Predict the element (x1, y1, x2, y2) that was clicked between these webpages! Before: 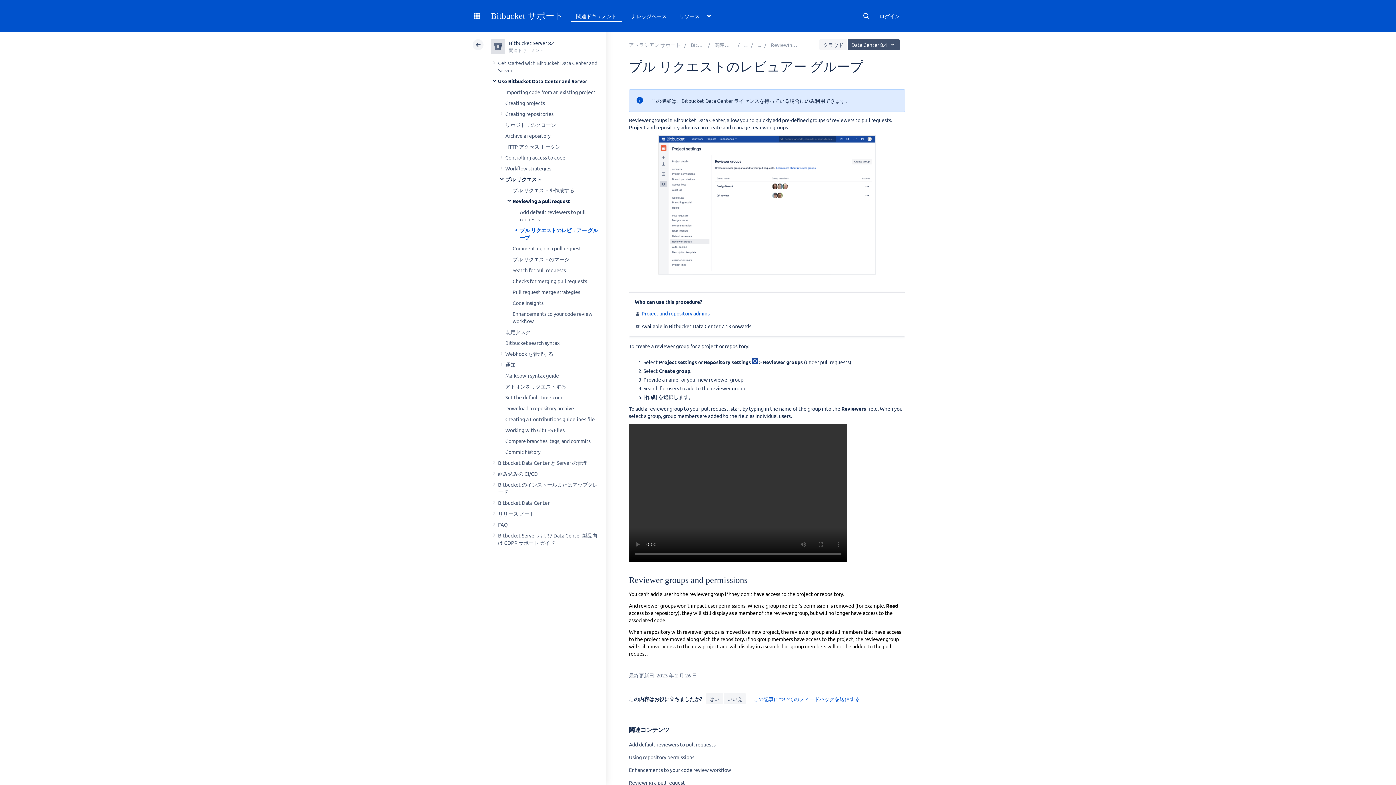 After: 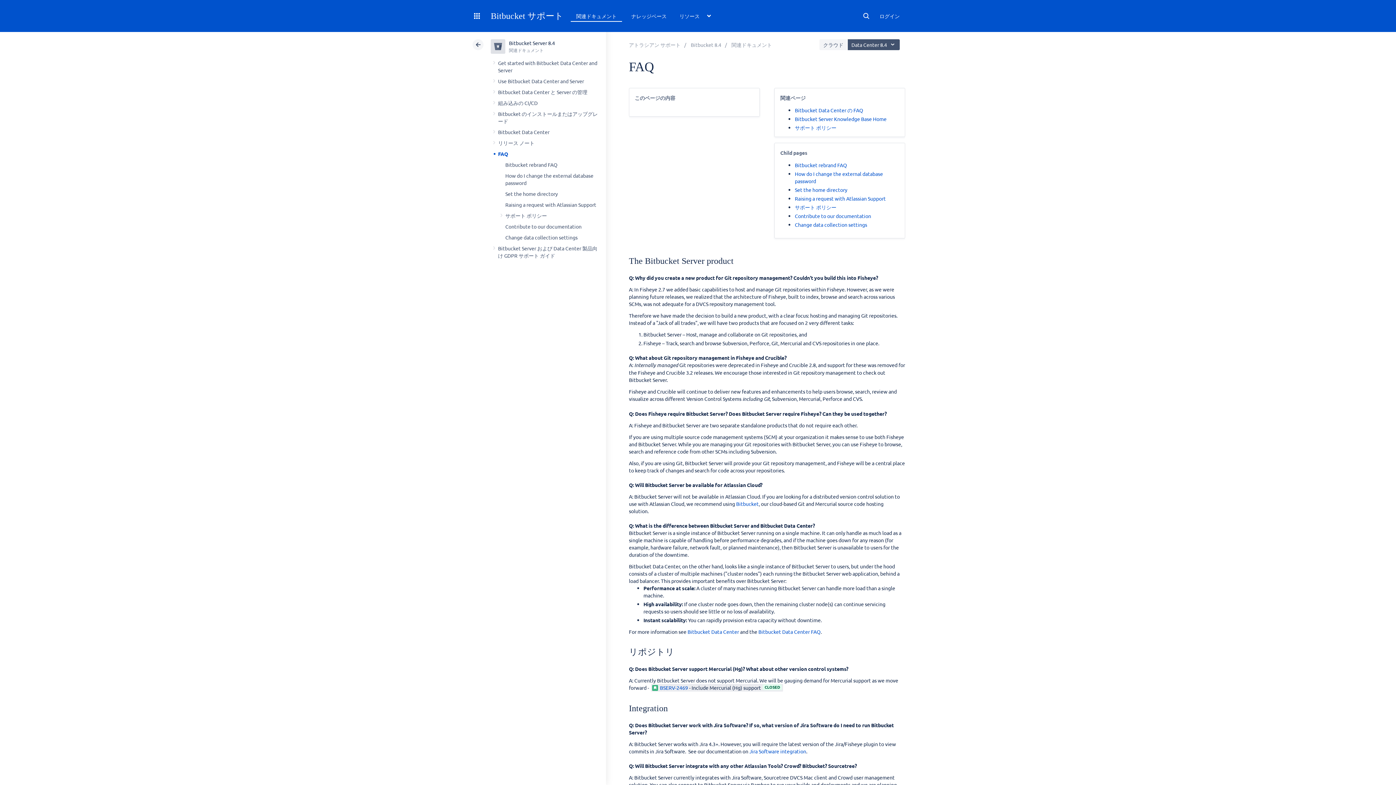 Action: bbox: (498, 521, 507, 528) label: FAQ